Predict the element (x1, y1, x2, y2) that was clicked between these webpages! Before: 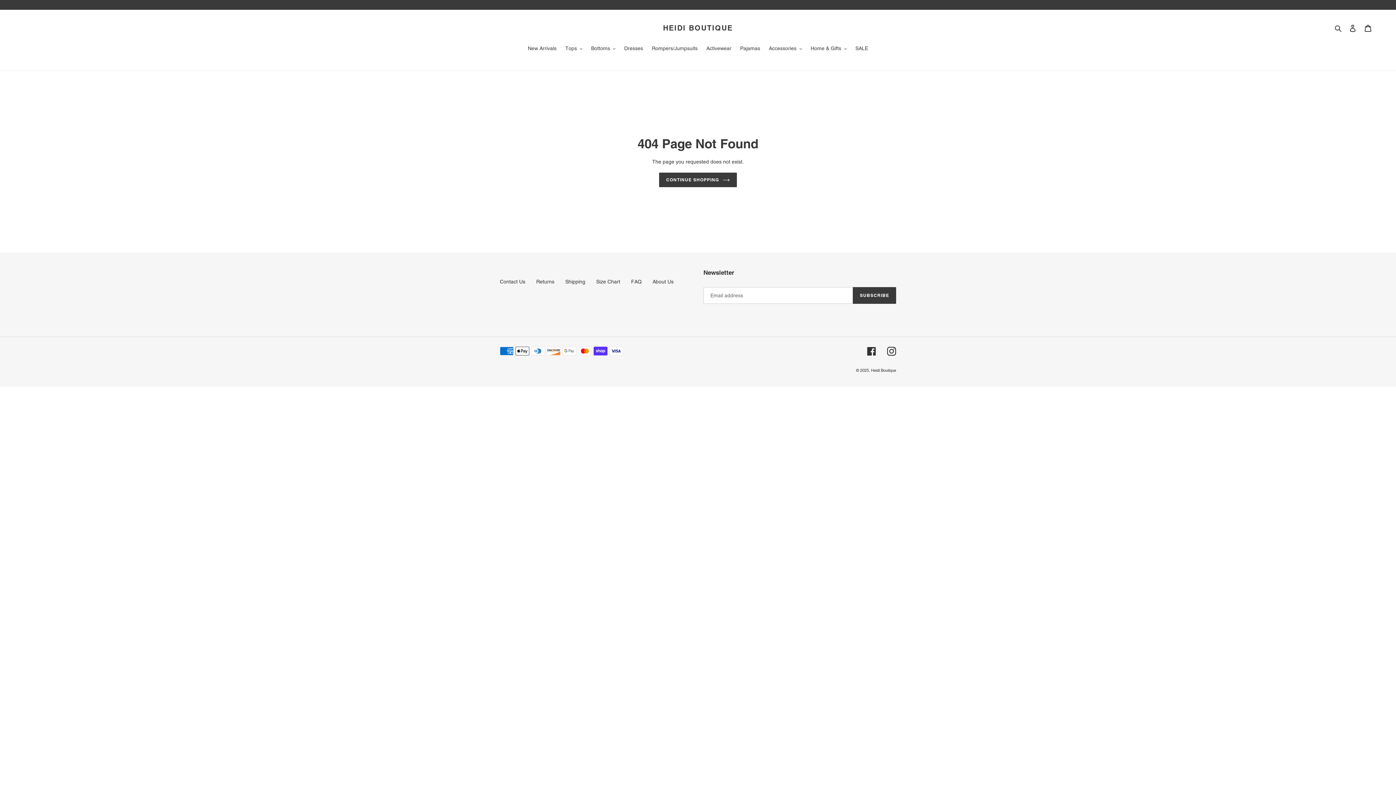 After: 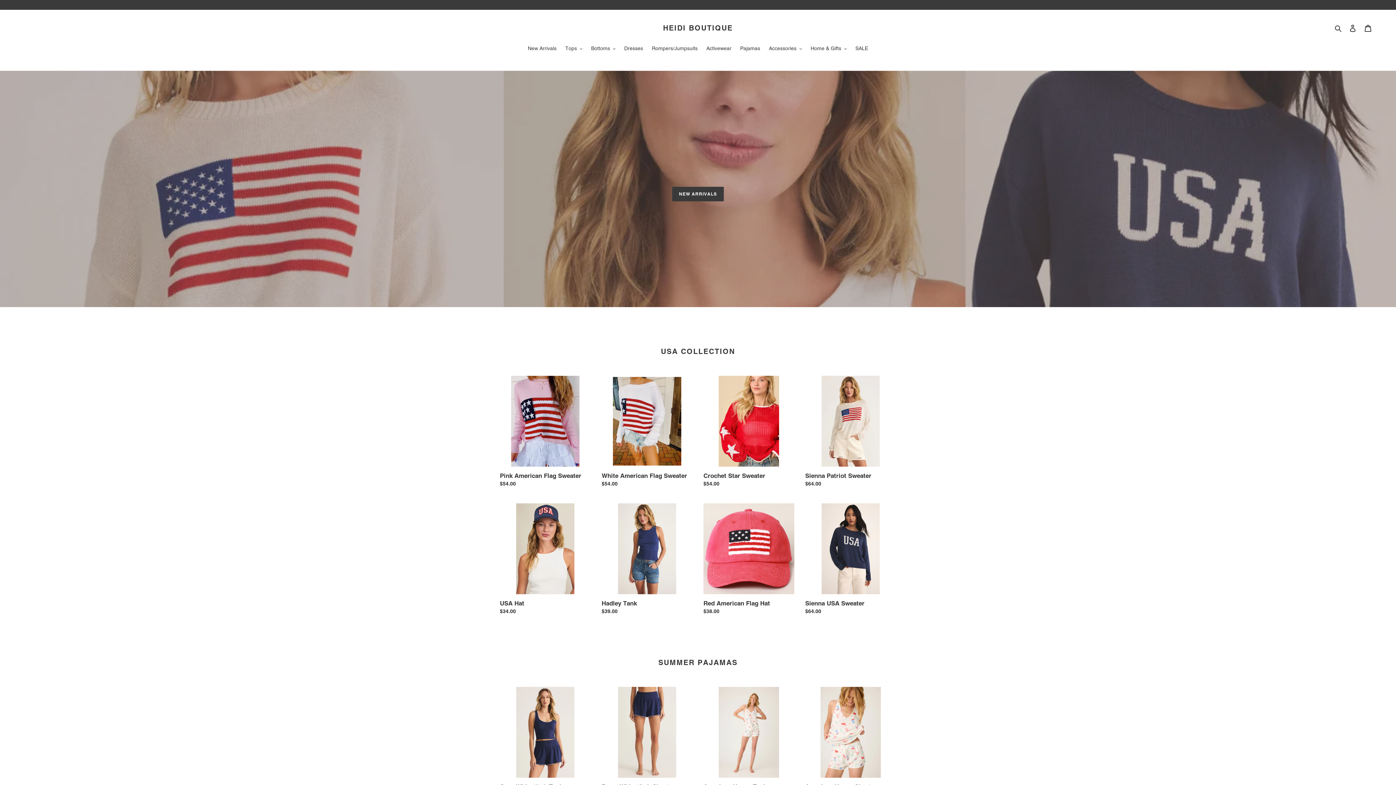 Action: bbox: (659, 172, 736, 187) label: CONTINUE SHOPPING